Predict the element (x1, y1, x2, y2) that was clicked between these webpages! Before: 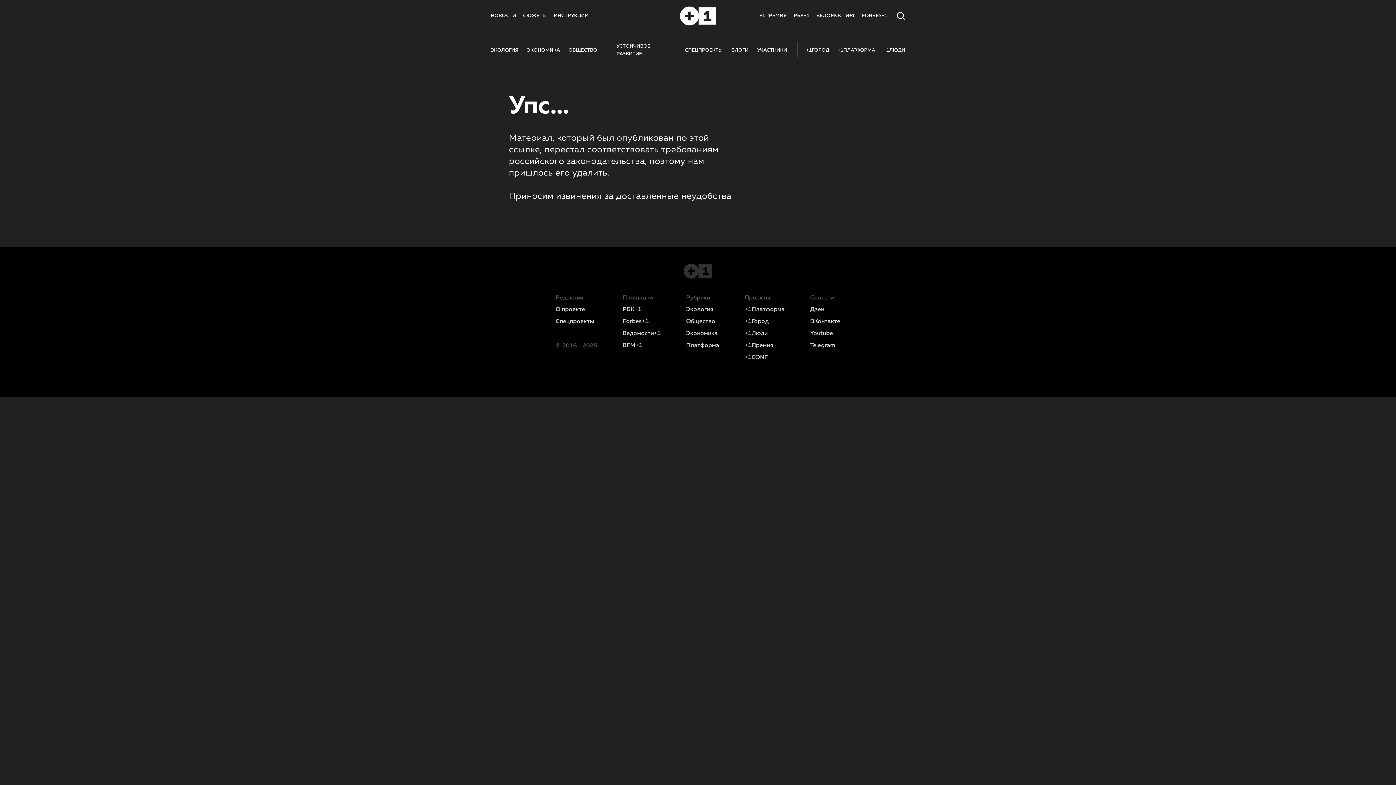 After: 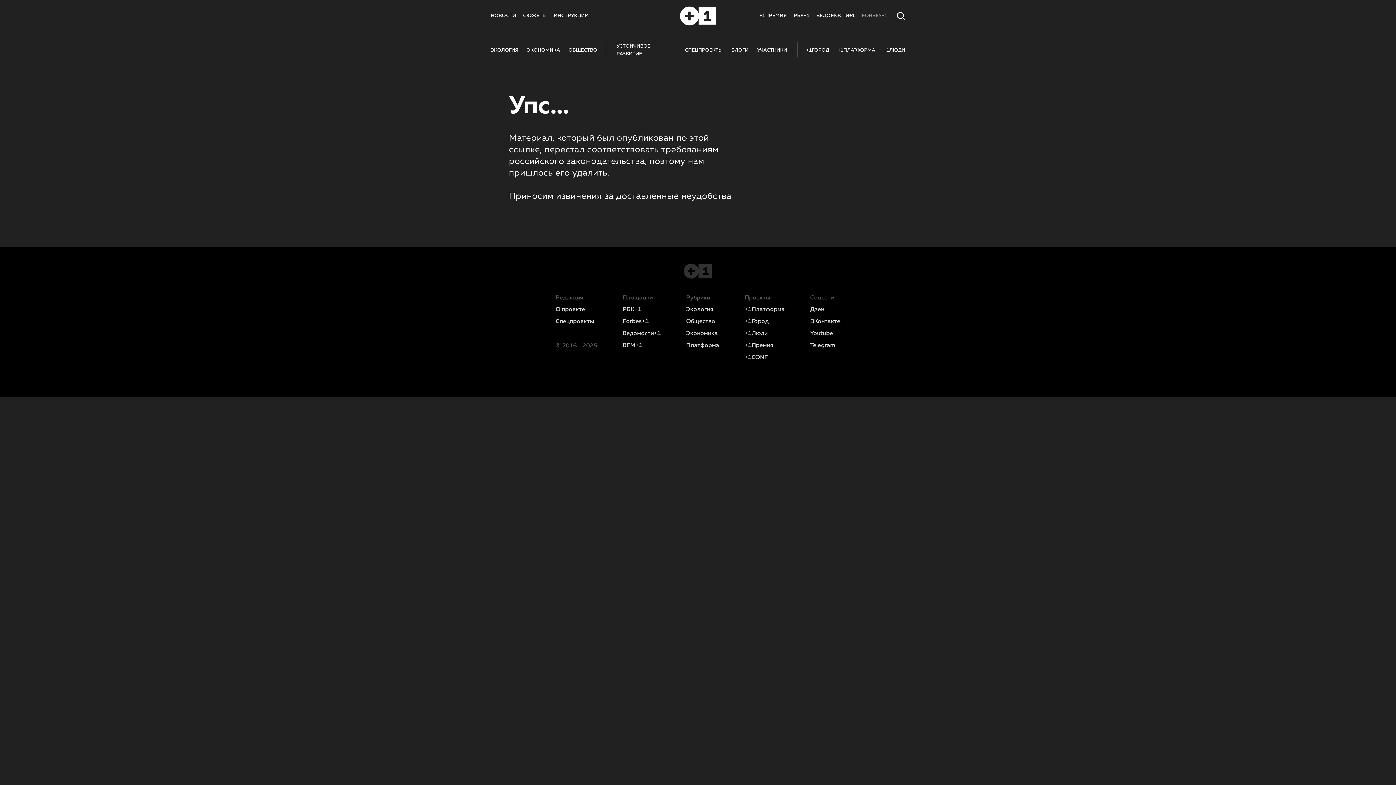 Action: label: FORBES+1 bbox: (862, 13, 887, 18)